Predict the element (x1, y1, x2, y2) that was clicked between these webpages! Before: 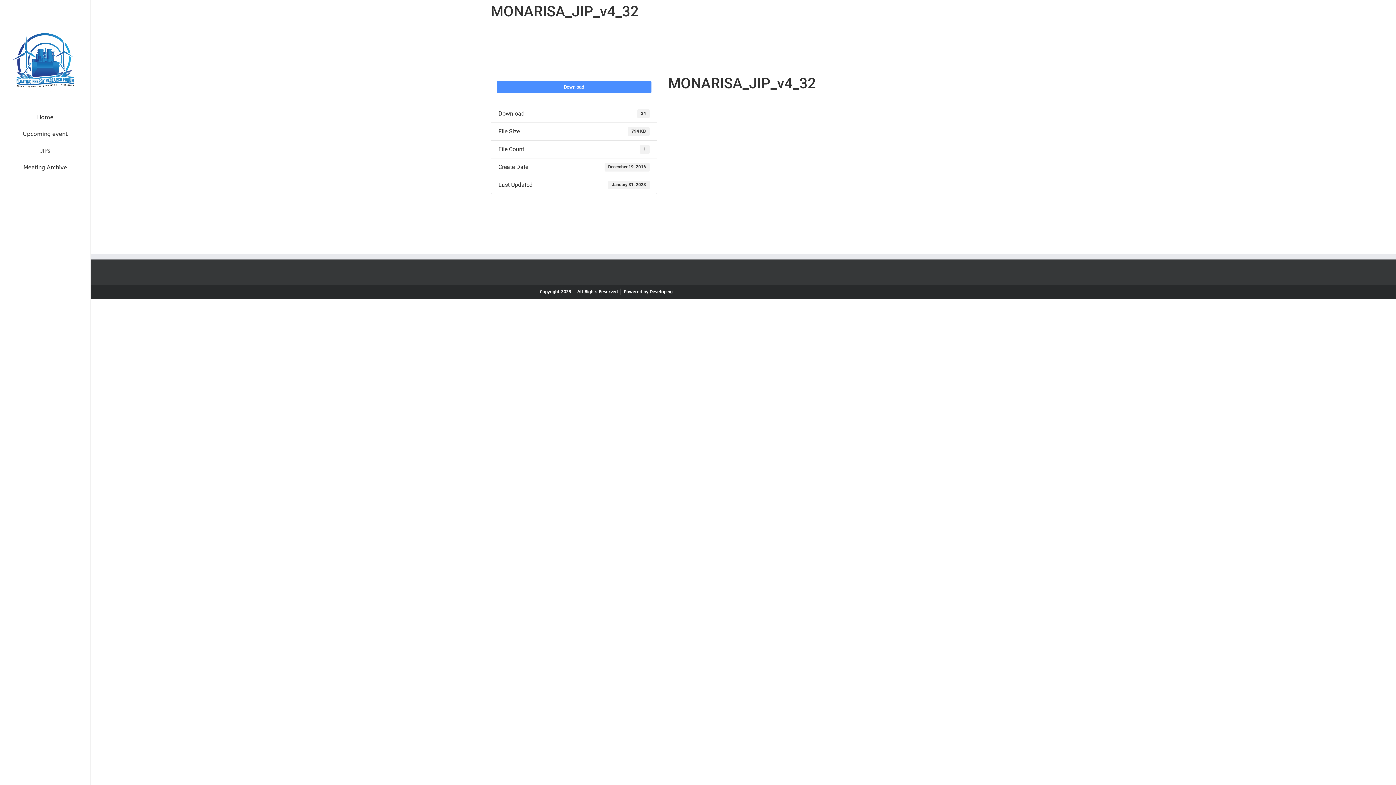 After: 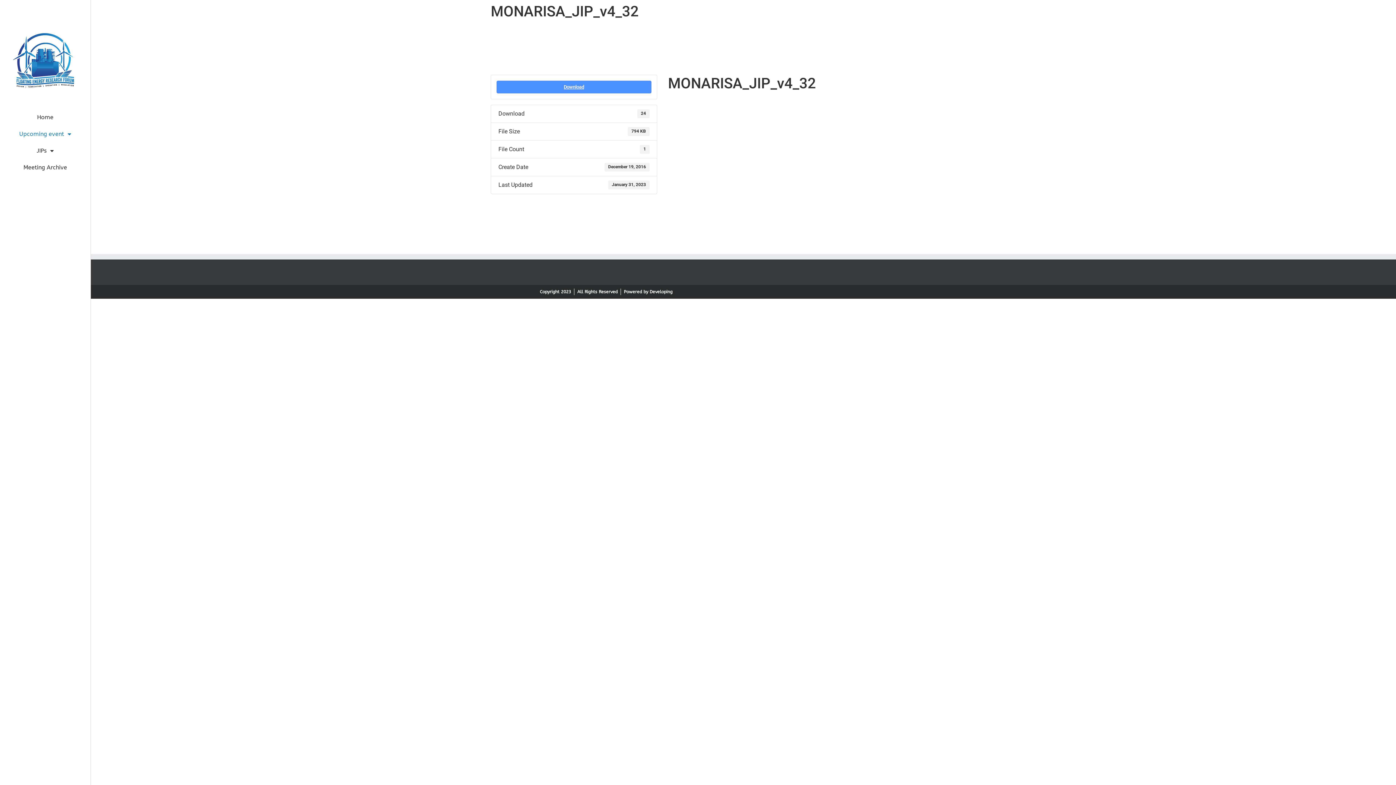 Action: bbox: (0, 125, 90, 142) label: Upcoming event